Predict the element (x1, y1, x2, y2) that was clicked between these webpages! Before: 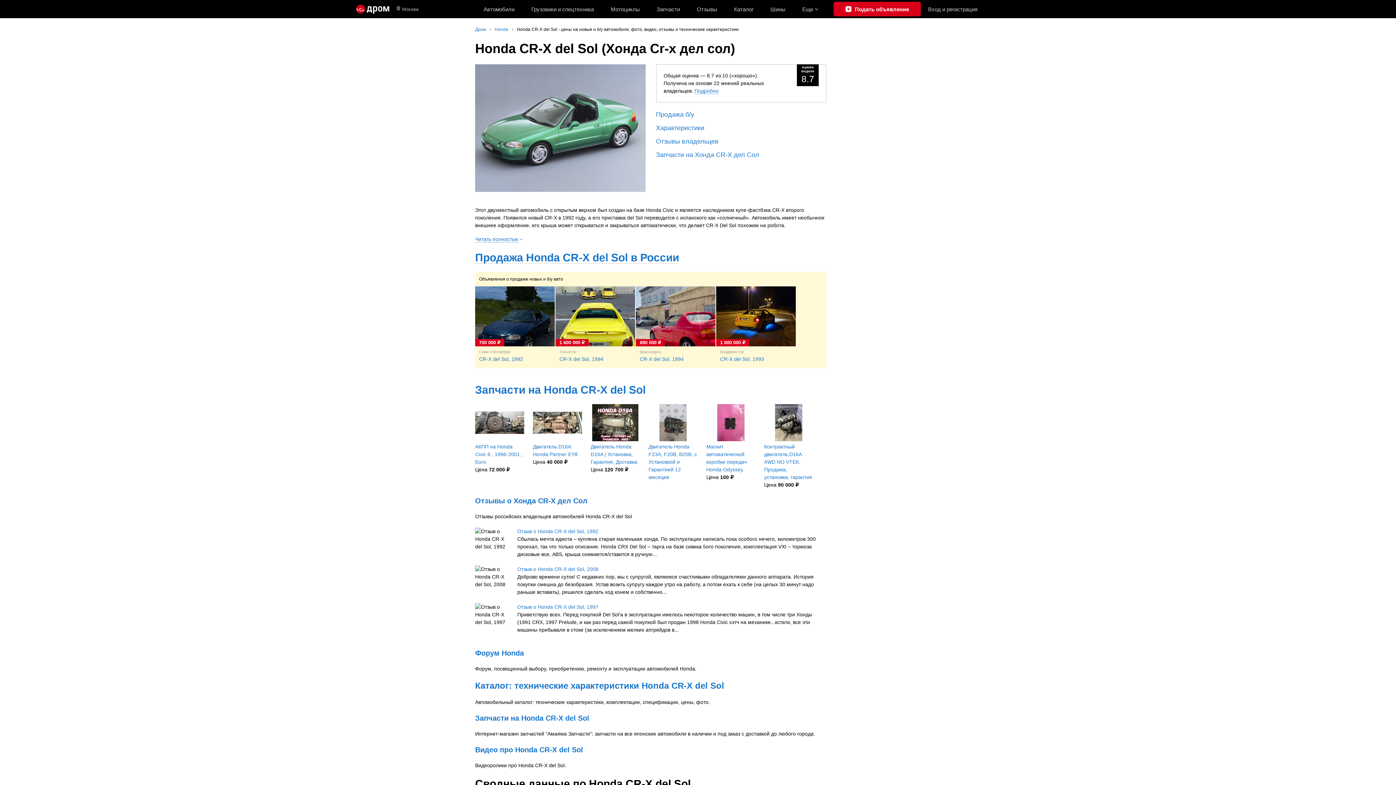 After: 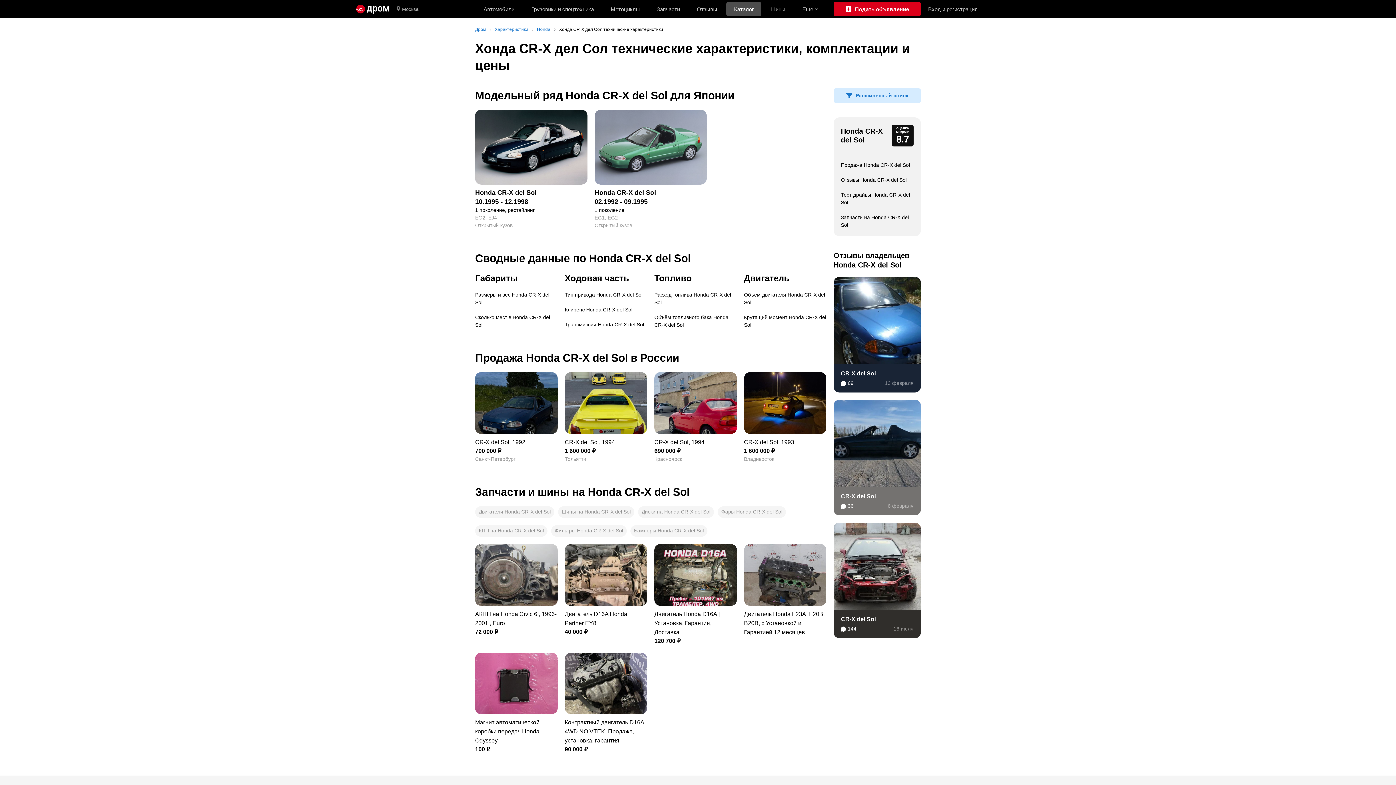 Action: bbox: (656, 124, 704, 132) label: Характеристики